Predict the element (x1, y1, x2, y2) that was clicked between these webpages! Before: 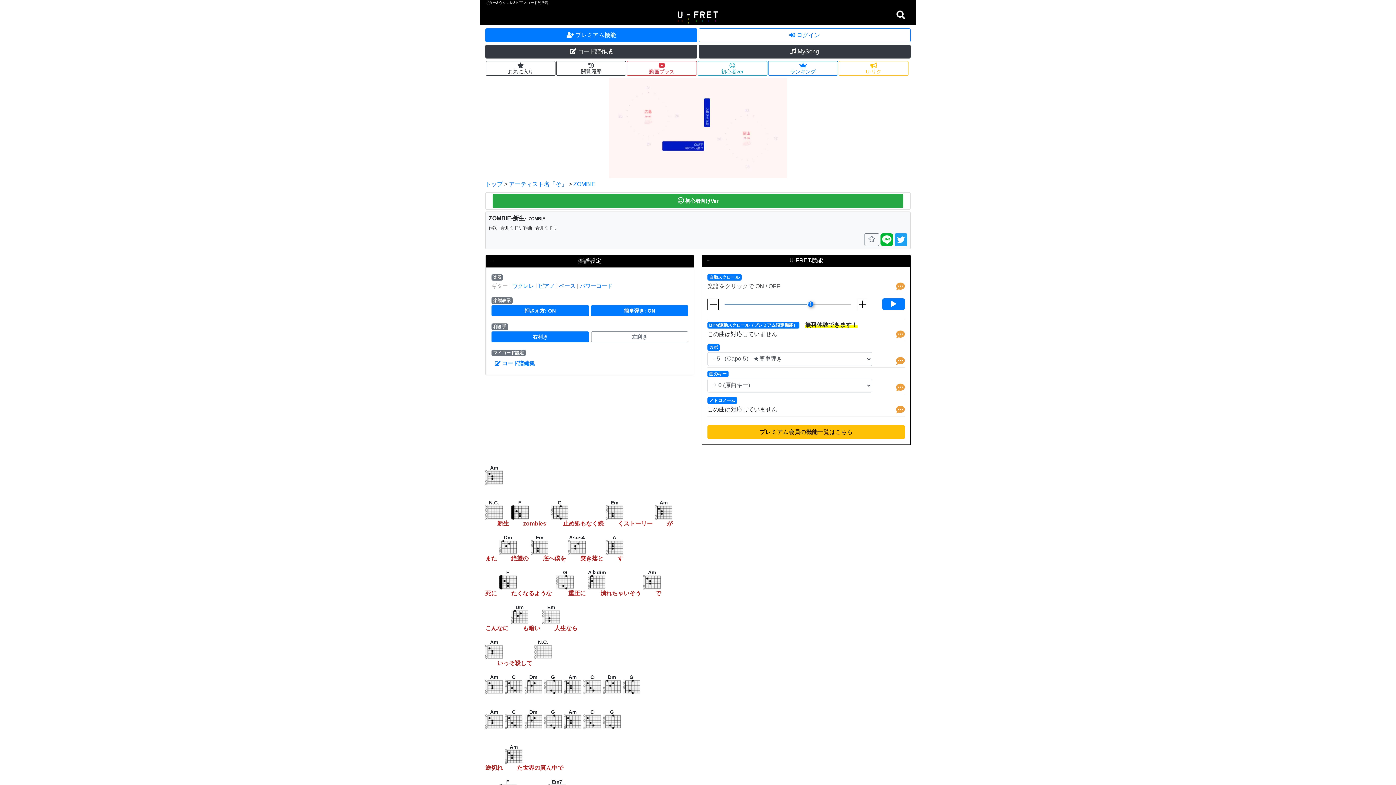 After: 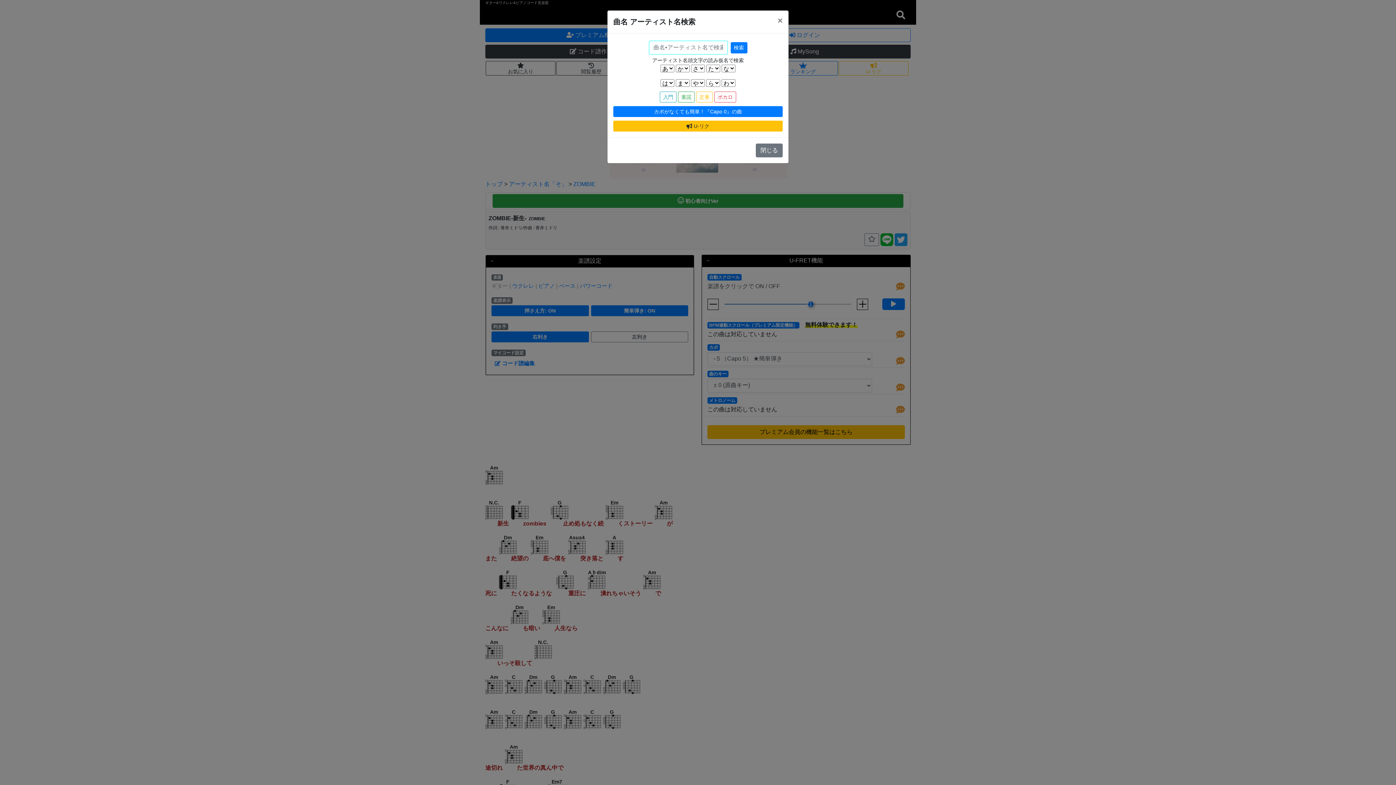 Action: bbox: (896, 10, 905, 20)